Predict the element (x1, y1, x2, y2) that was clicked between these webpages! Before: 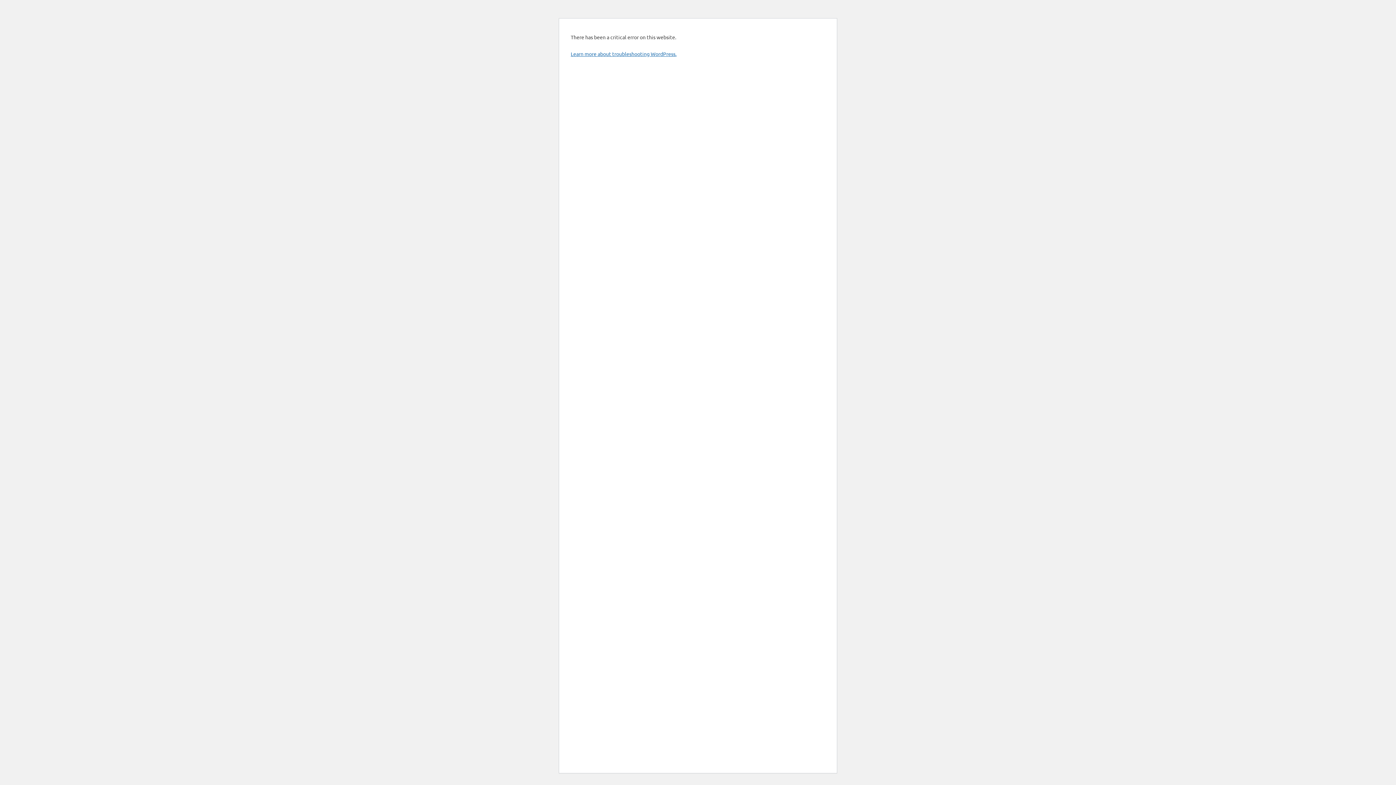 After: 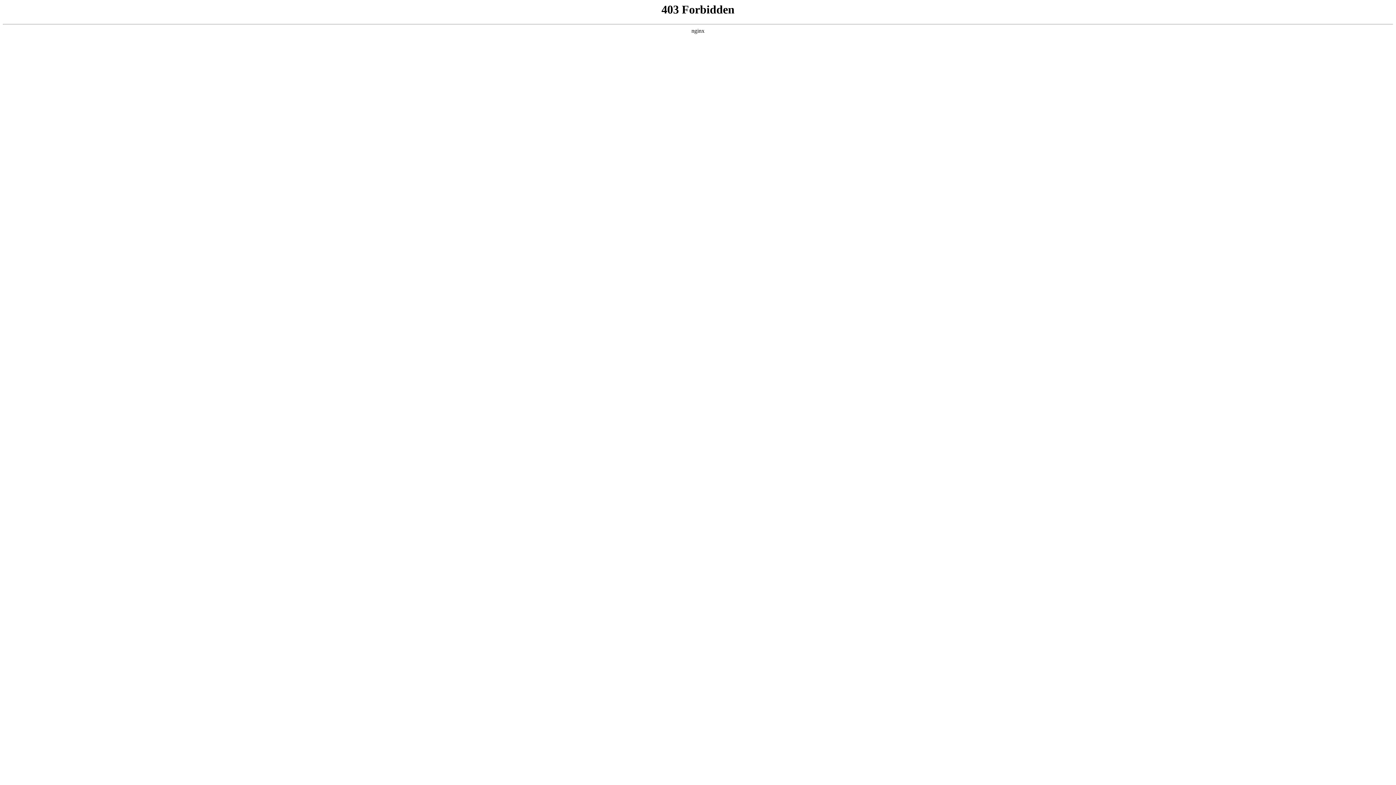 Action: bbox: (570, 50, 676, 57) label: Learn more about troubleshooting WordPress.